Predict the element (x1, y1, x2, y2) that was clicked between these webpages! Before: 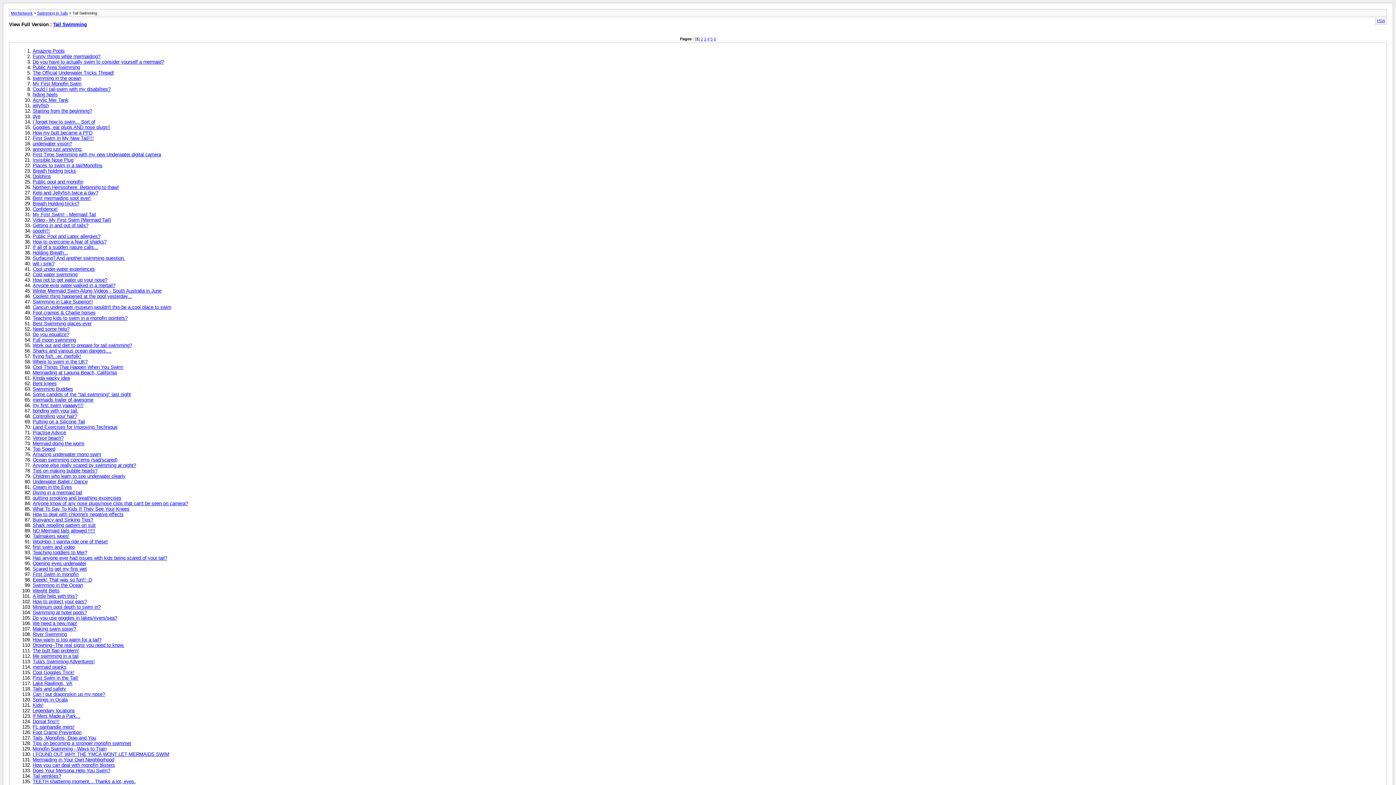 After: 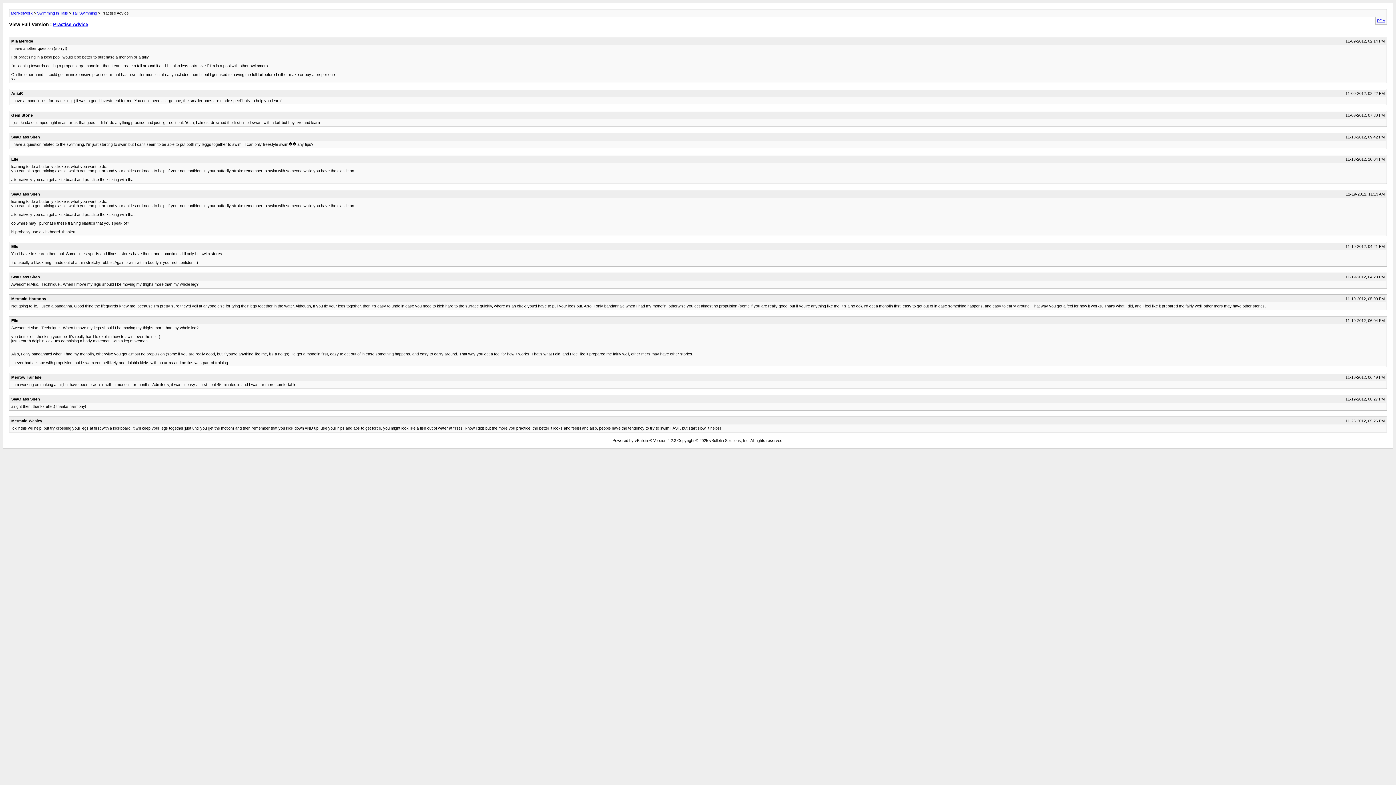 Action: bbox: (32, 430, 65, 435) label: Practise Advice